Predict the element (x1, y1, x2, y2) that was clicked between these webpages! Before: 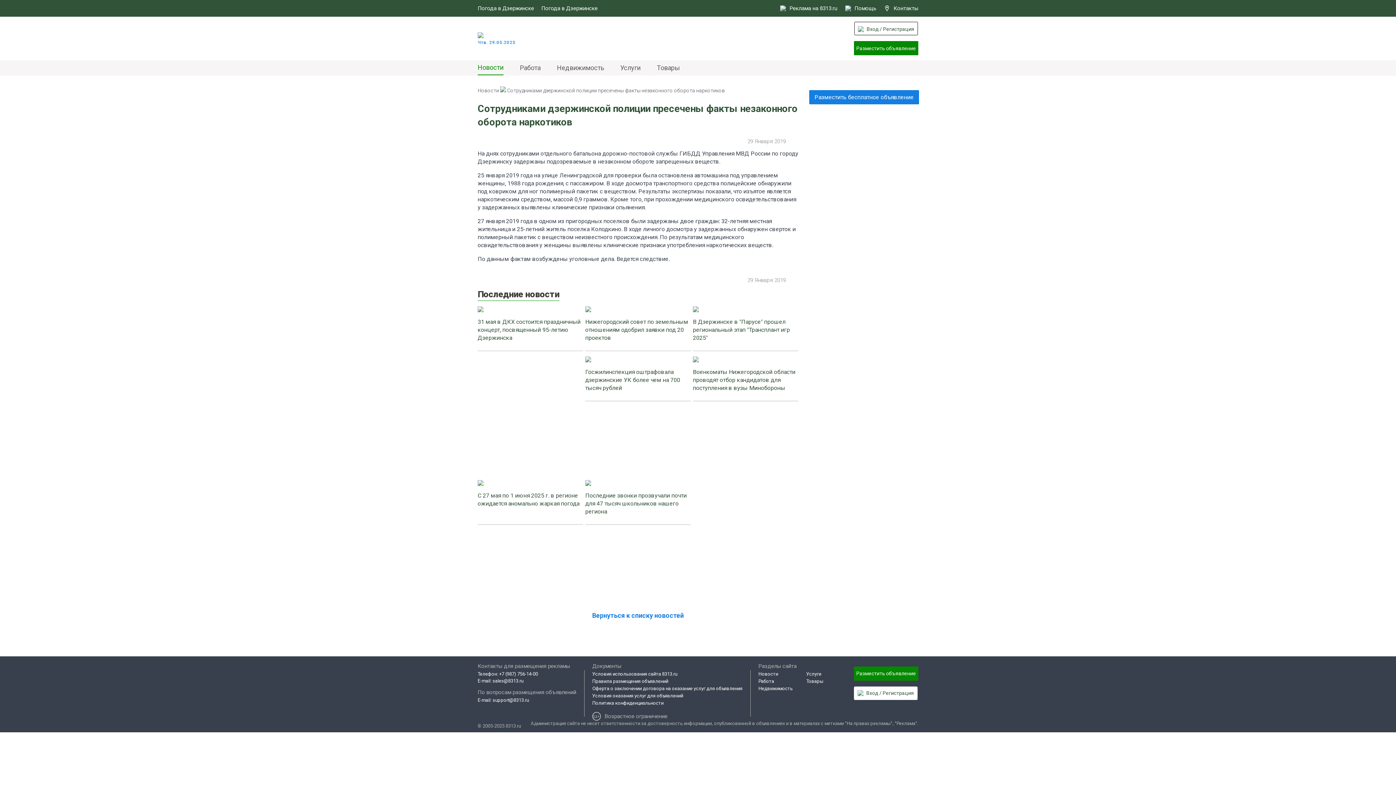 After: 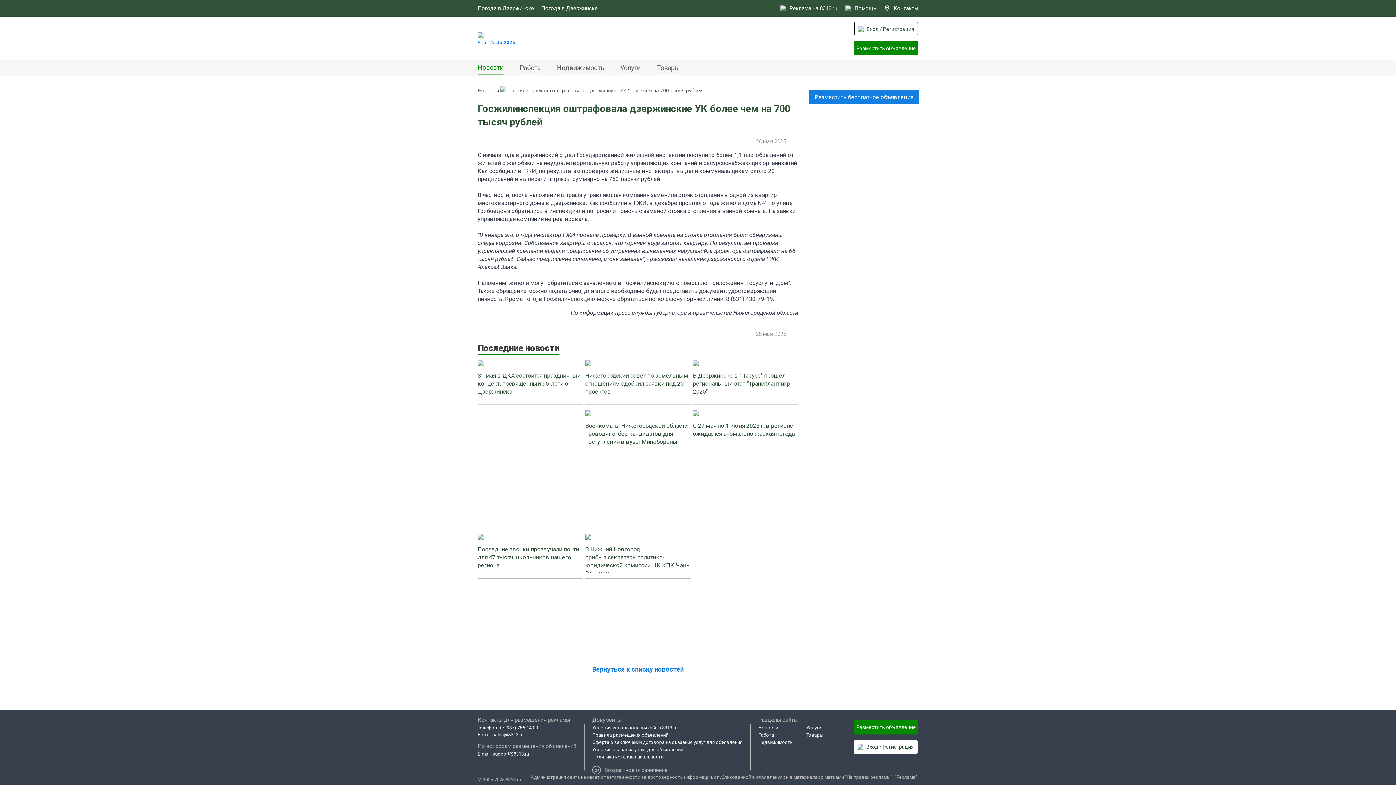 Action: label: Госжилинспекция оштрафовала дзержинские УК более чем на 700 тысяч рублей  bbox: (585, 356, 690, 401)